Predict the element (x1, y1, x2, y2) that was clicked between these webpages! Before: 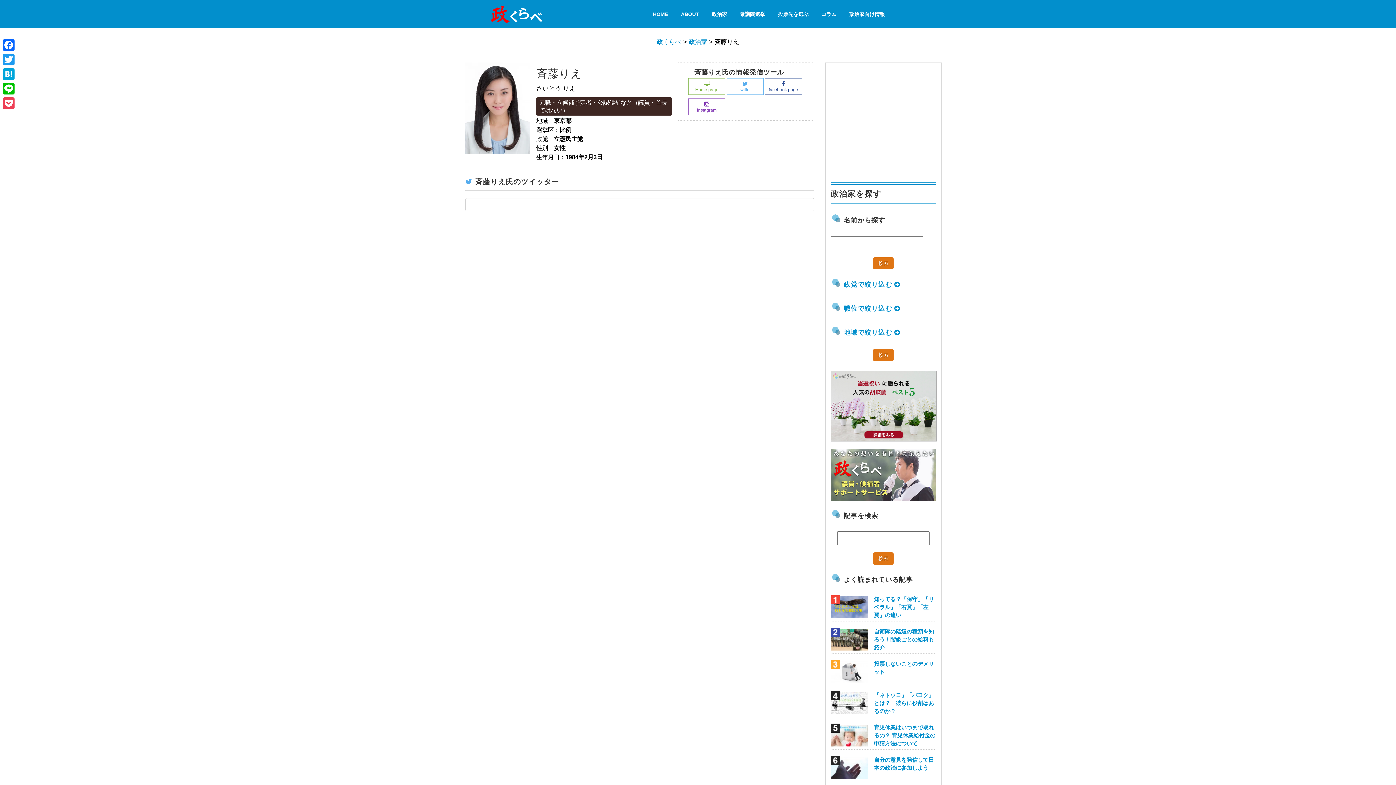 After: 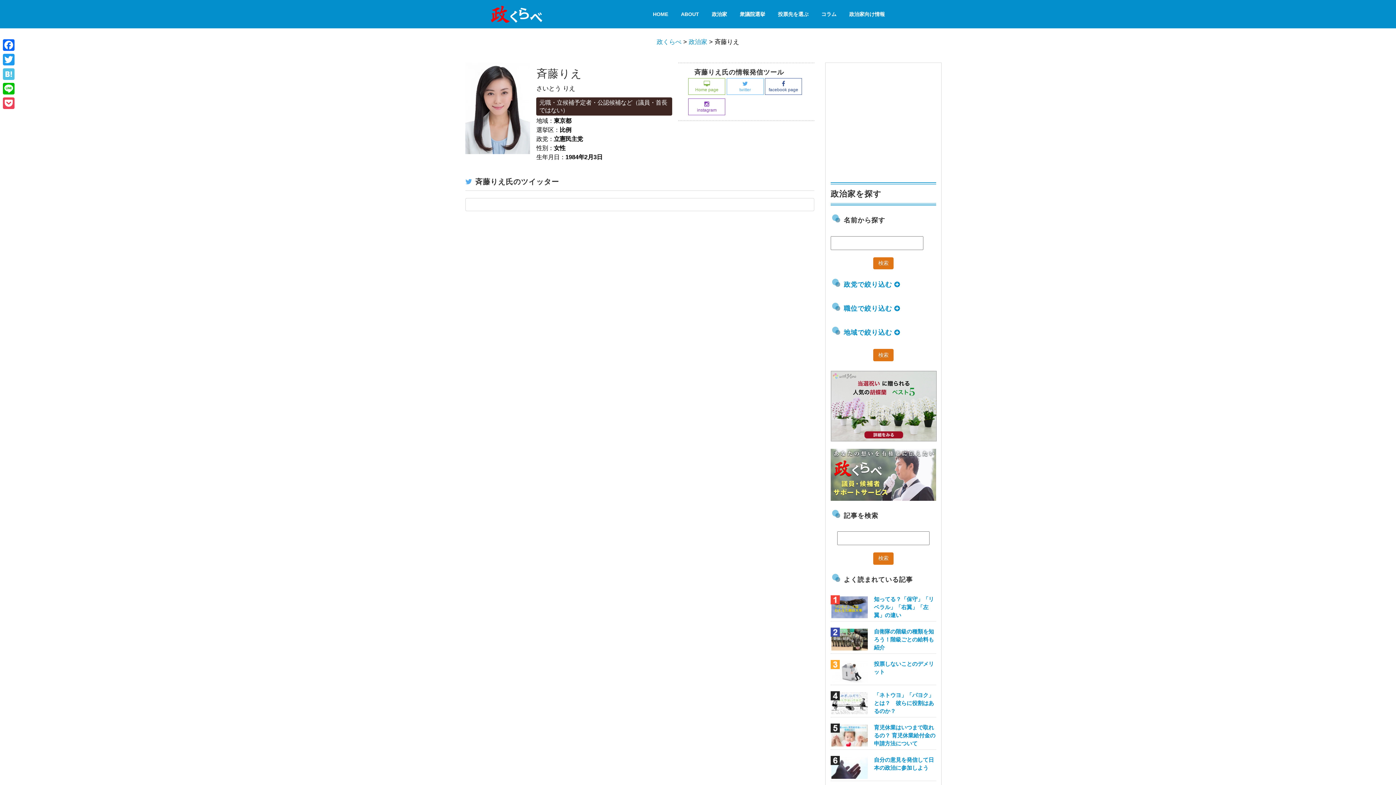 Action: bbox: (1, 66, 16, 81) label: Hatena